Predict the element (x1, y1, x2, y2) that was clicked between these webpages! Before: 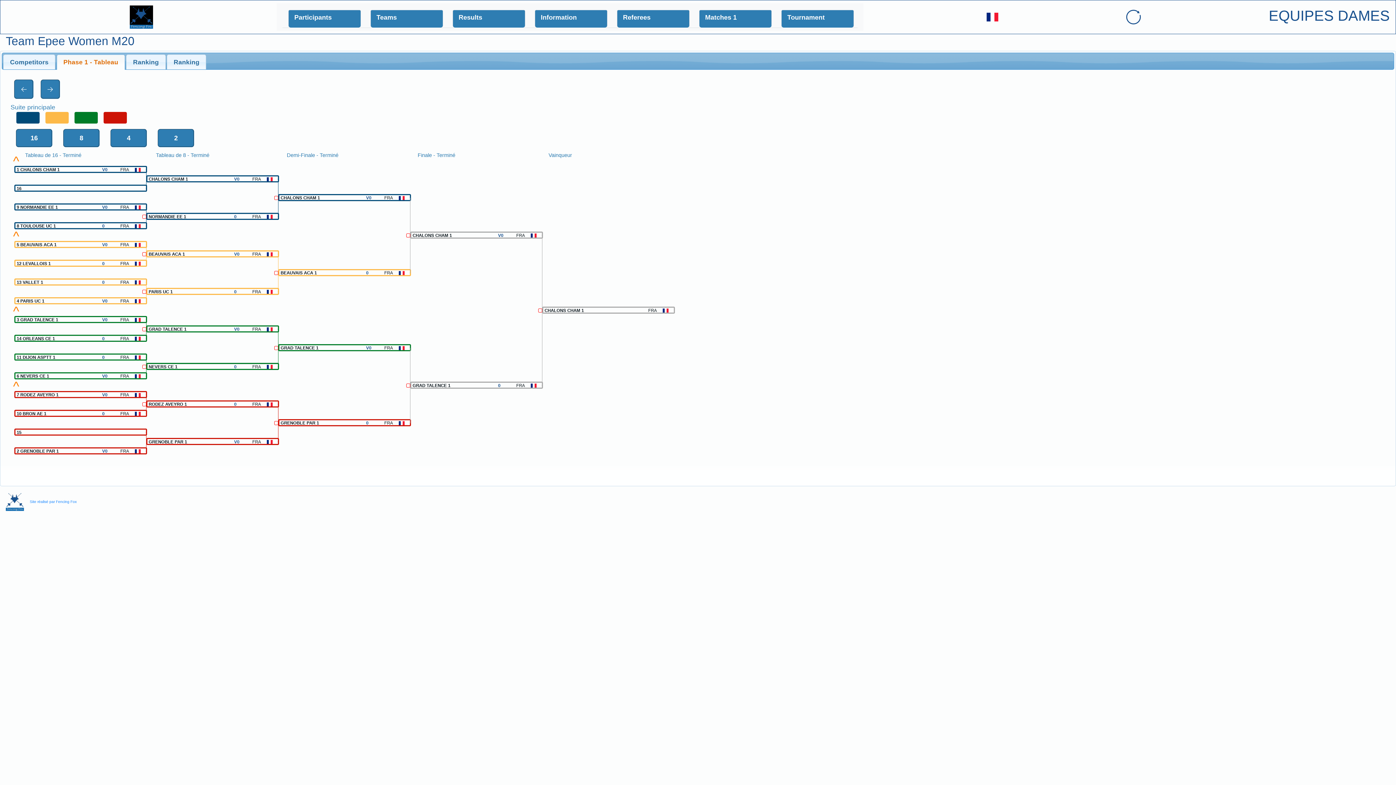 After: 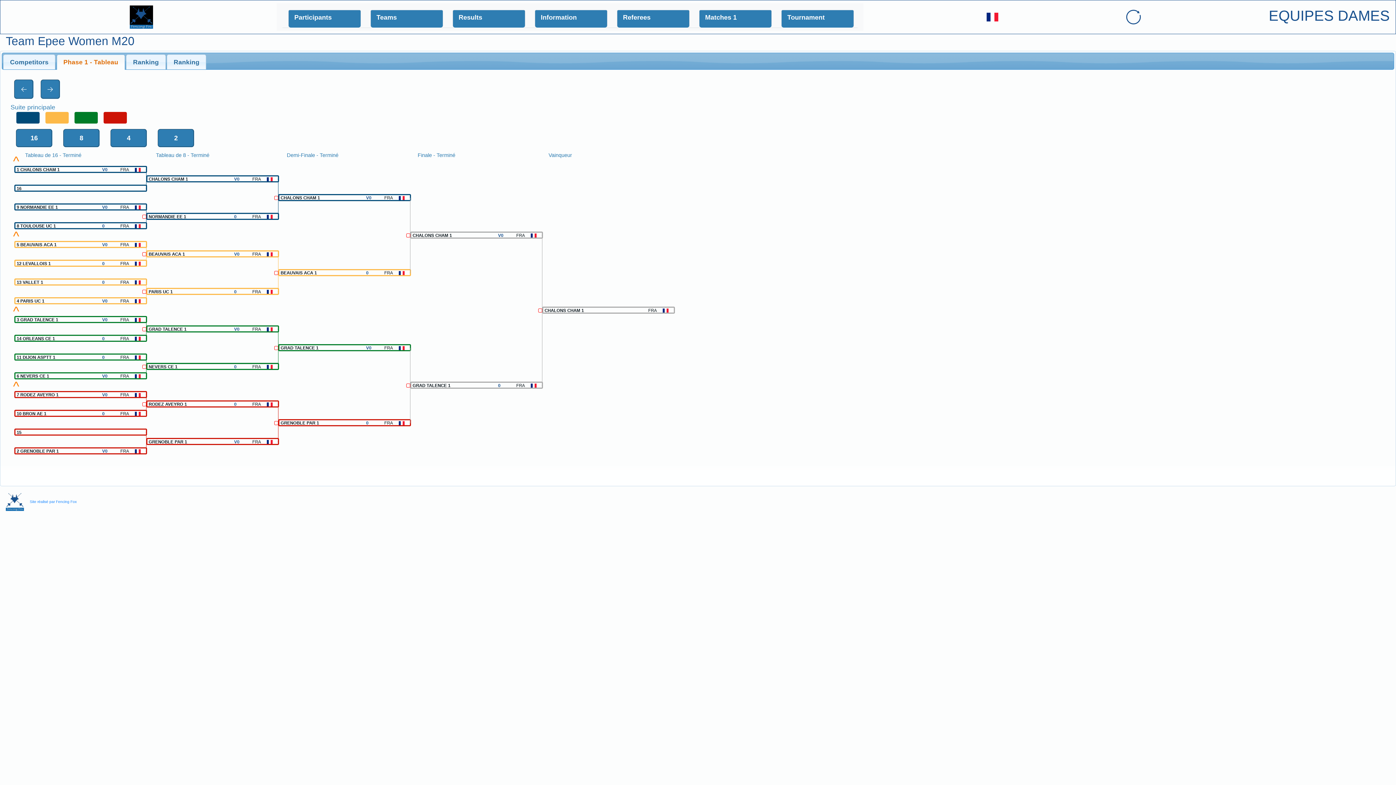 Action: bbox: (45, 112, 68, 123)